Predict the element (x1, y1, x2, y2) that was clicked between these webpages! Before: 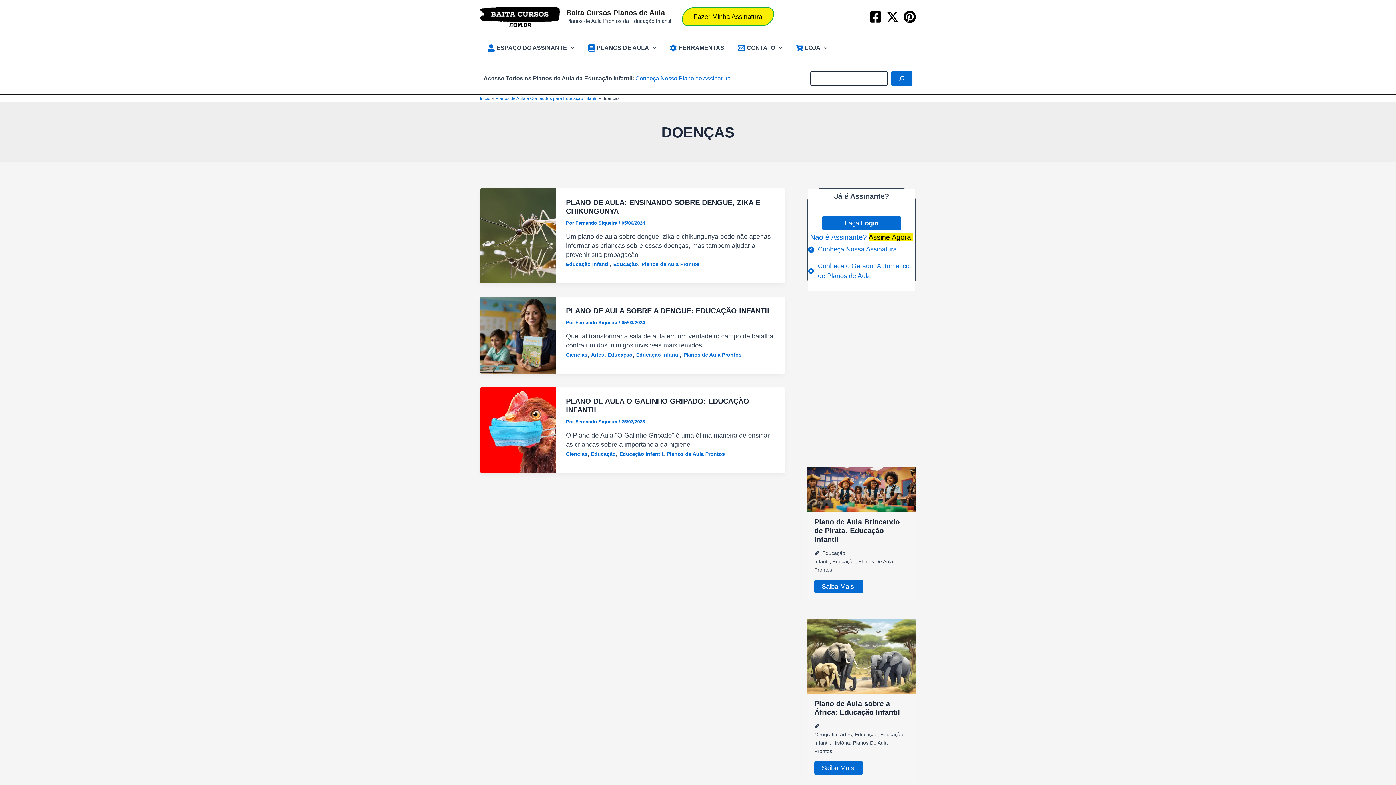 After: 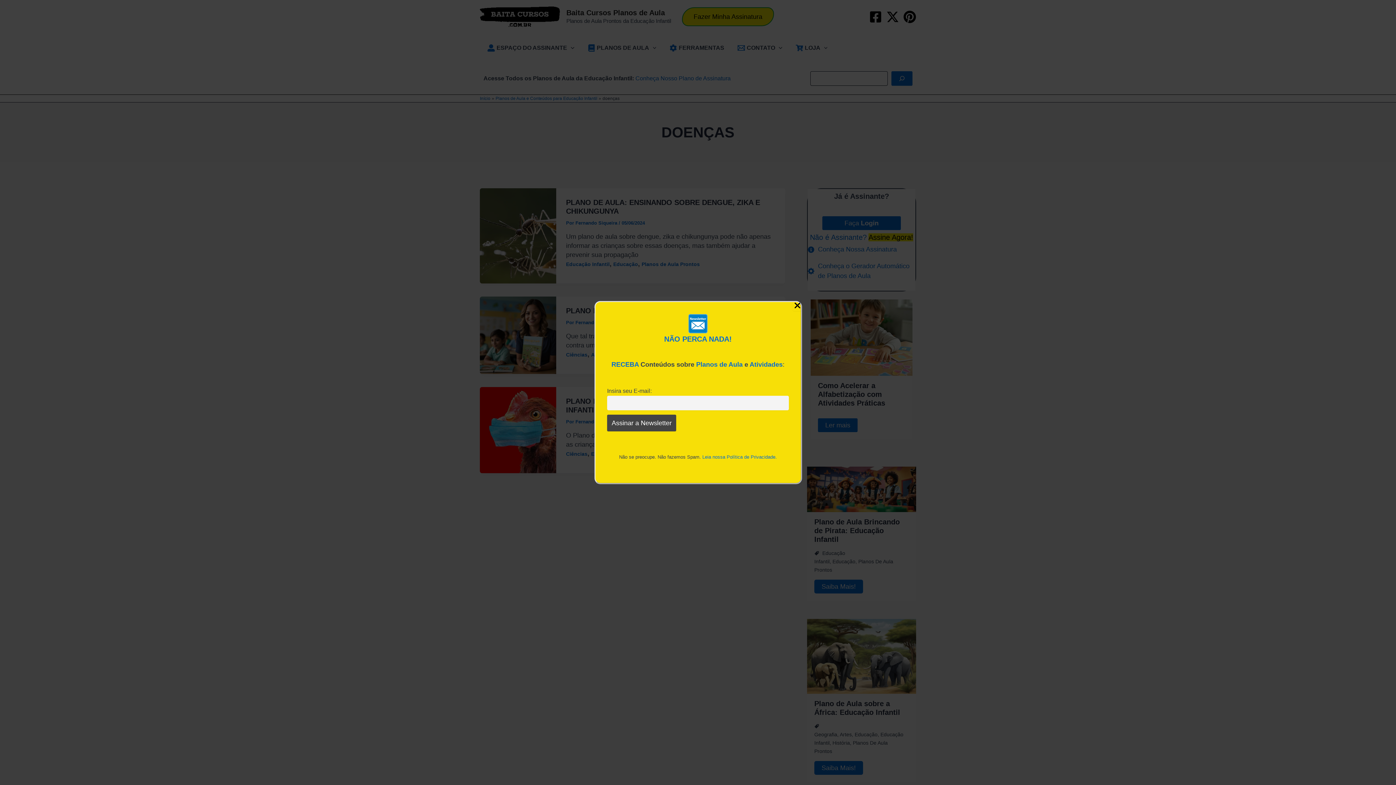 Action: bbox: (868, 233, 913, 241) label: Assine Agora!